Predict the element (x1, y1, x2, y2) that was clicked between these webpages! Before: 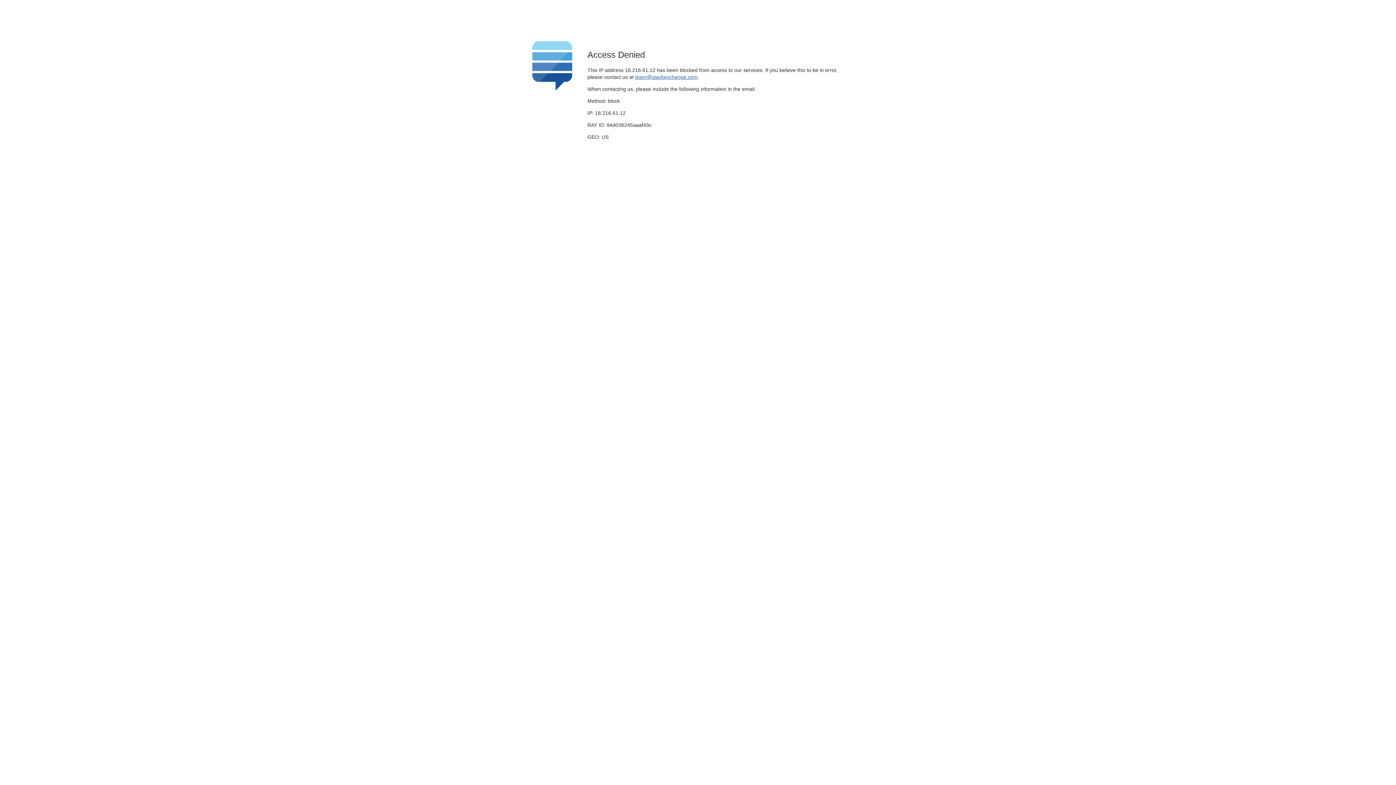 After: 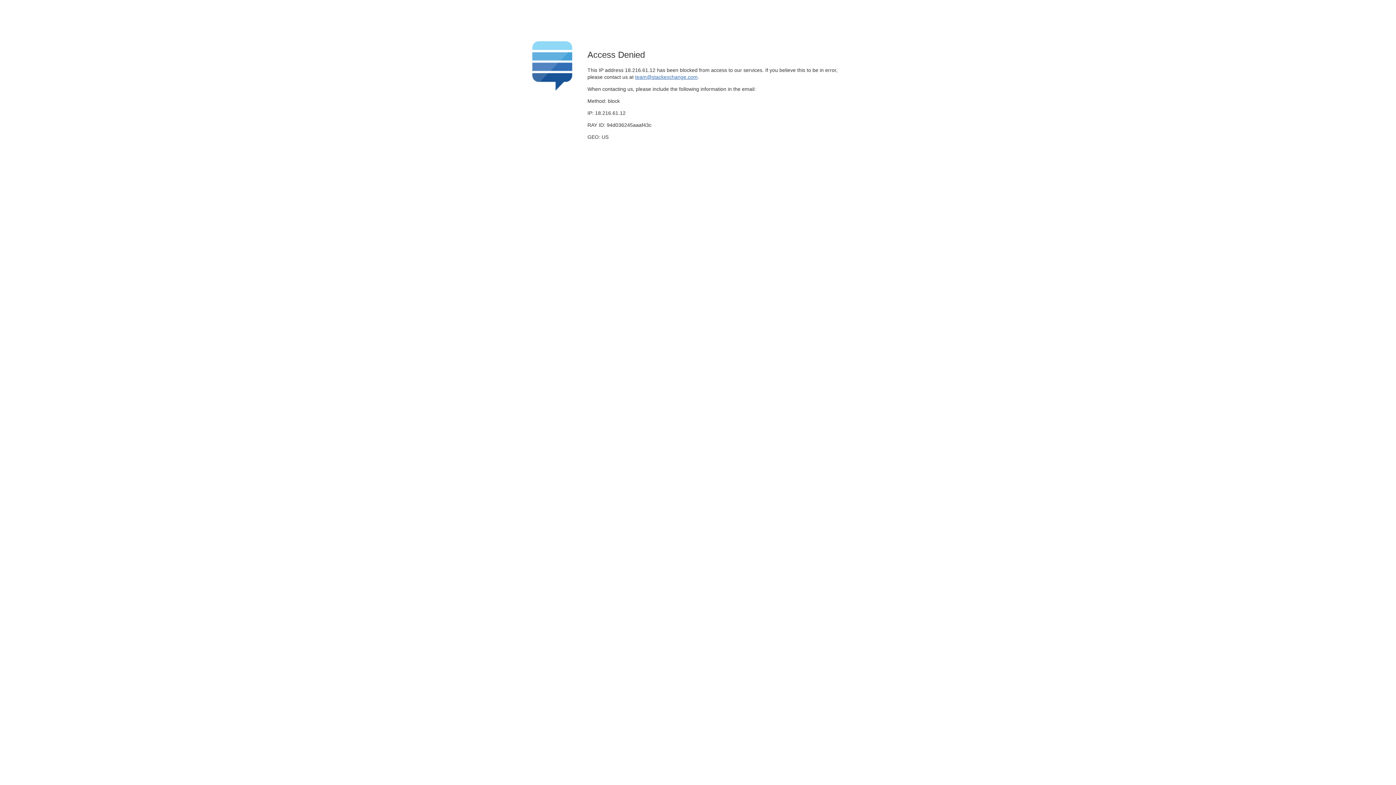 Action: label: team@stackexchange.com bbox: (635, 74, 697, 79)